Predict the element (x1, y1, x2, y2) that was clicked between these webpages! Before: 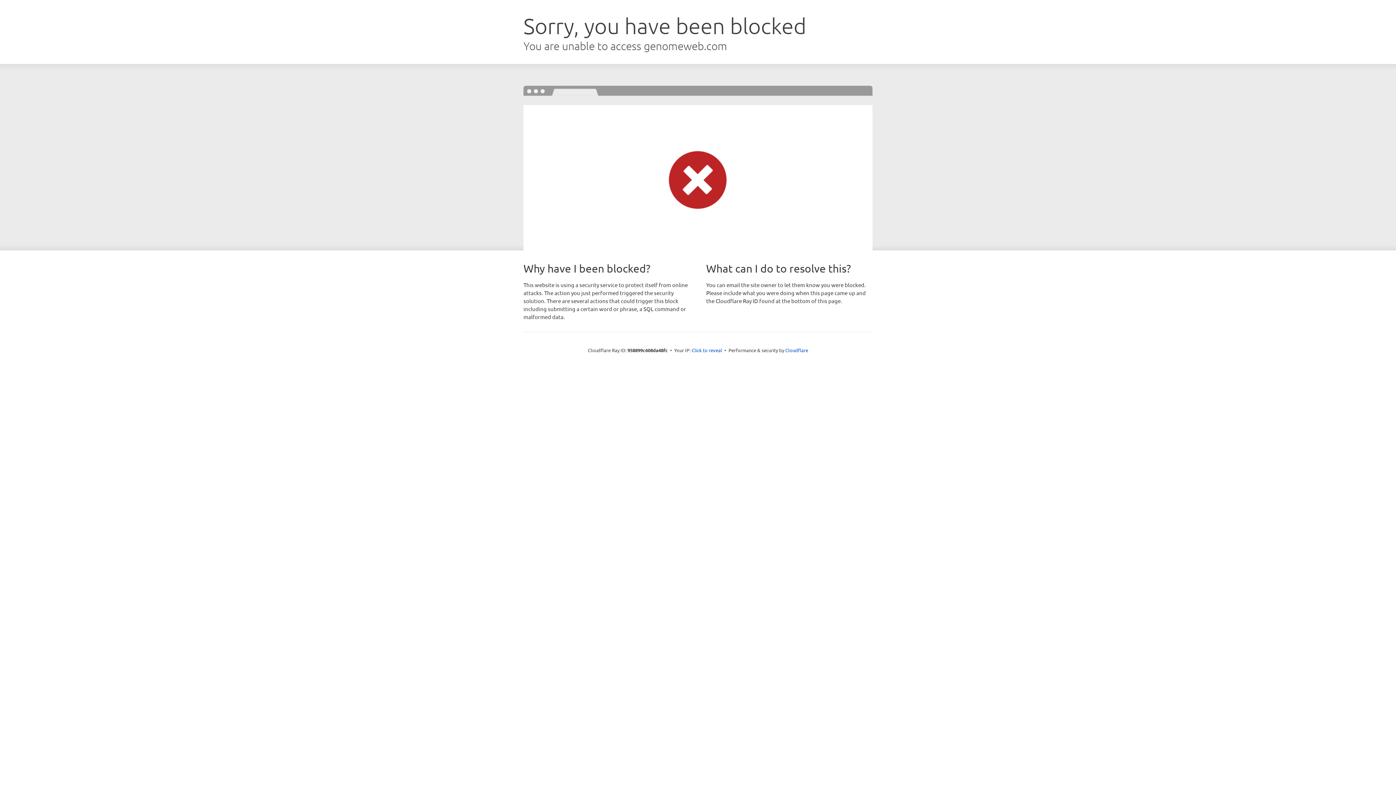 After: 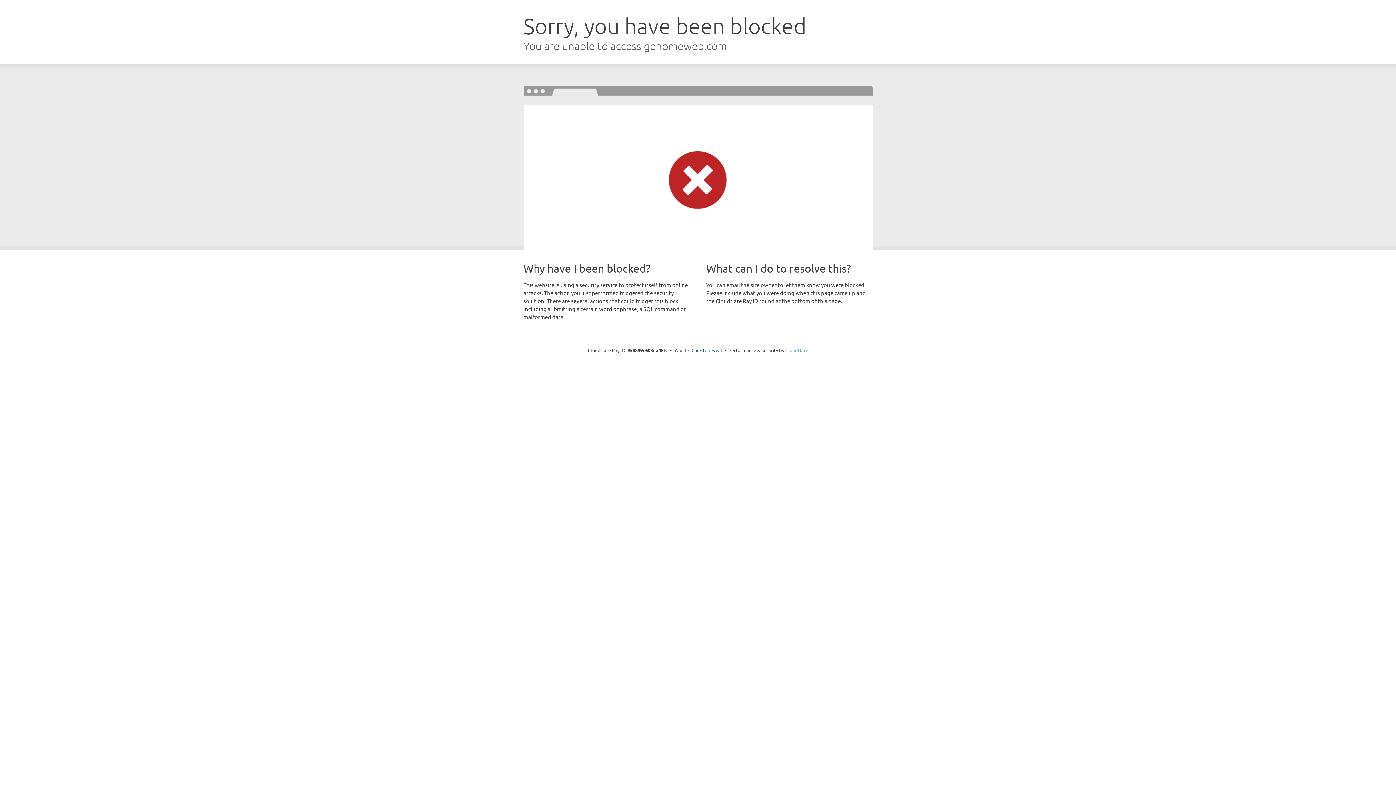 Action: bbox: (785, 347, 808, 353) label: Cloudflare